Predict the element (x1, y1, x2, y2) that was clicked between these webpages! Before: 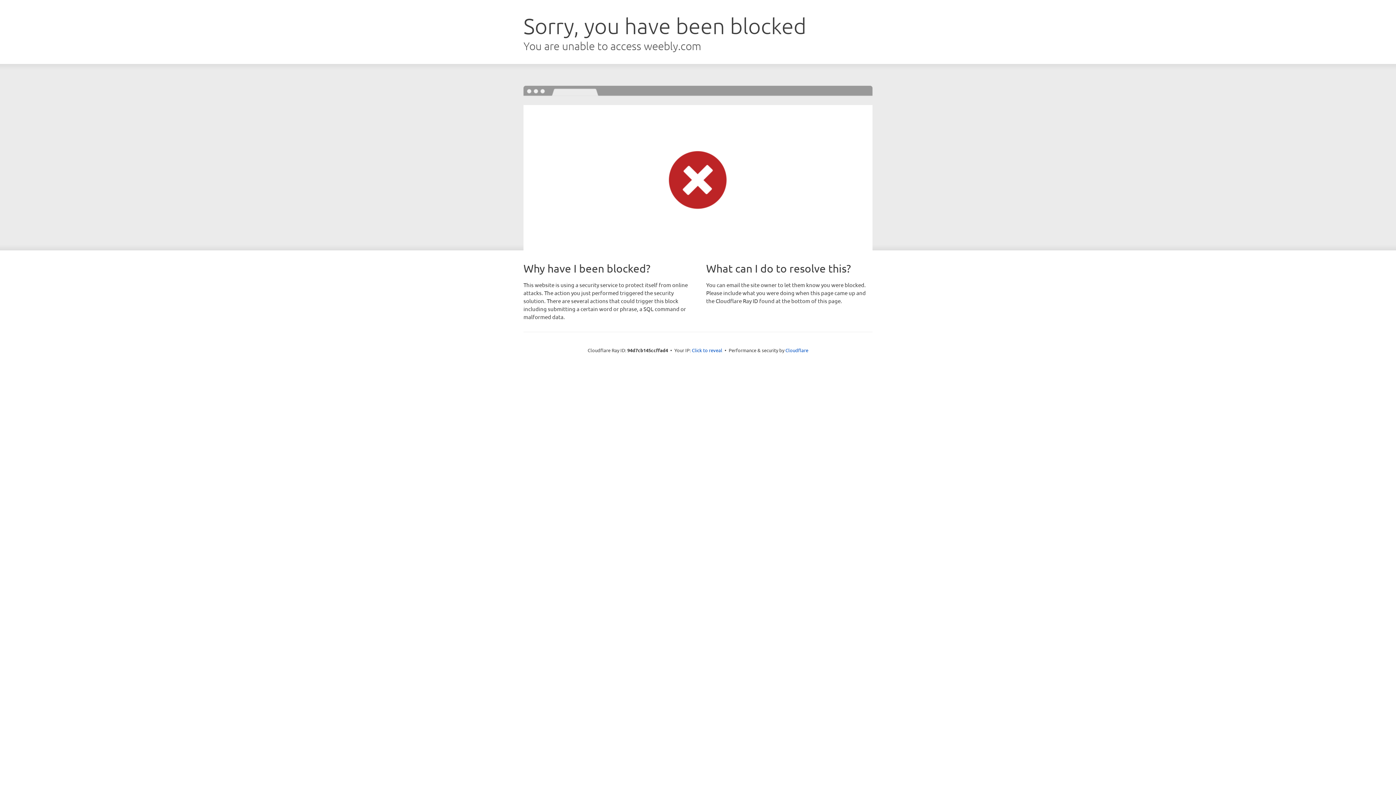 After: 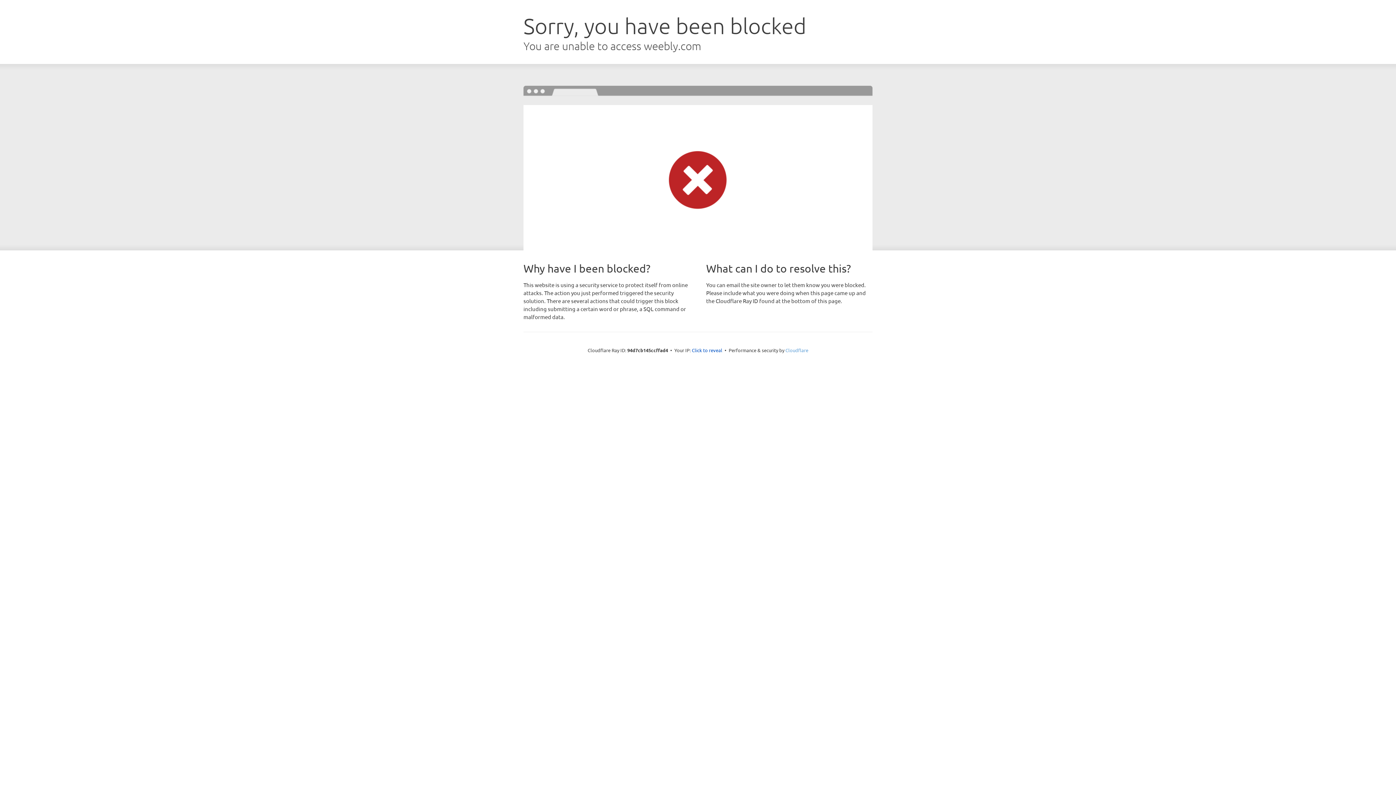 Action: bbox: (785, 347, 808, 353) label: Cloudflare